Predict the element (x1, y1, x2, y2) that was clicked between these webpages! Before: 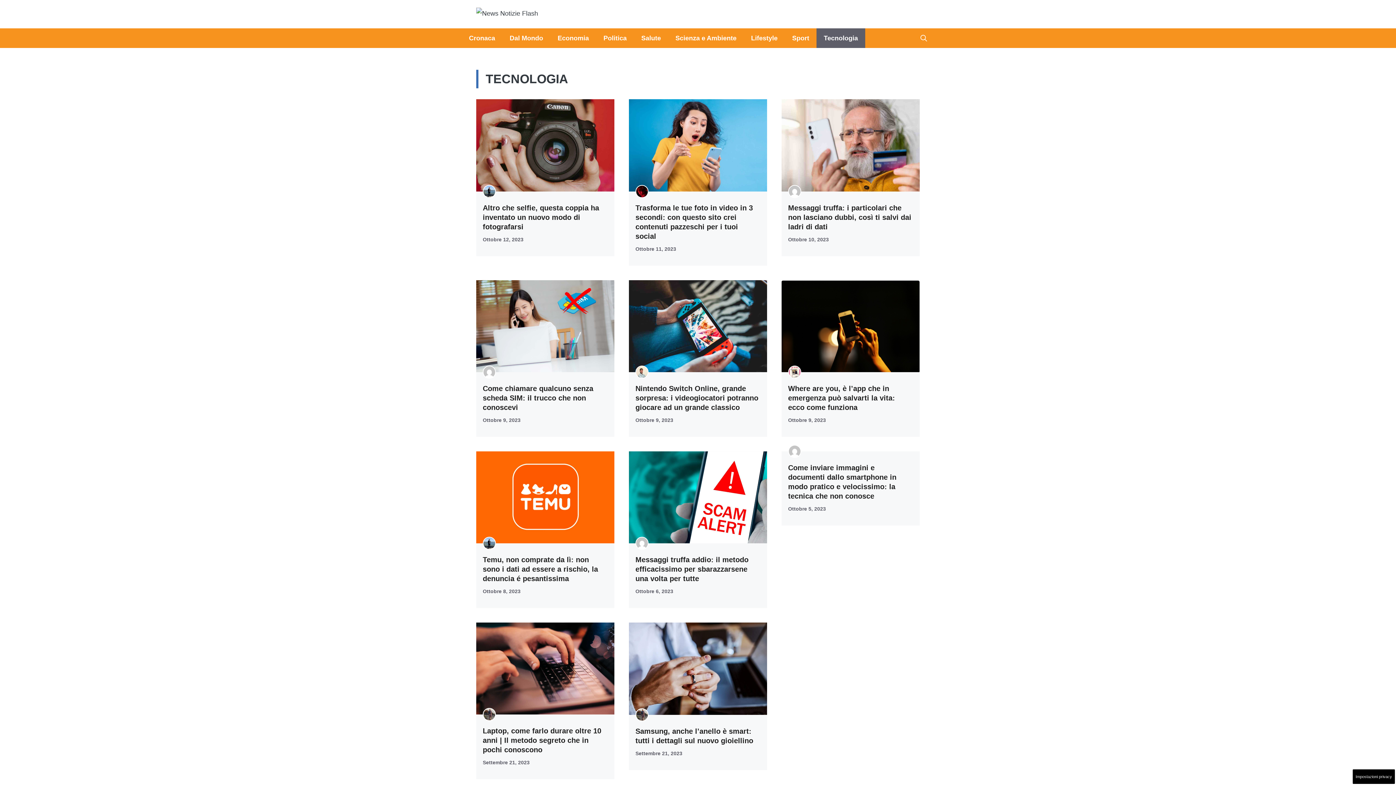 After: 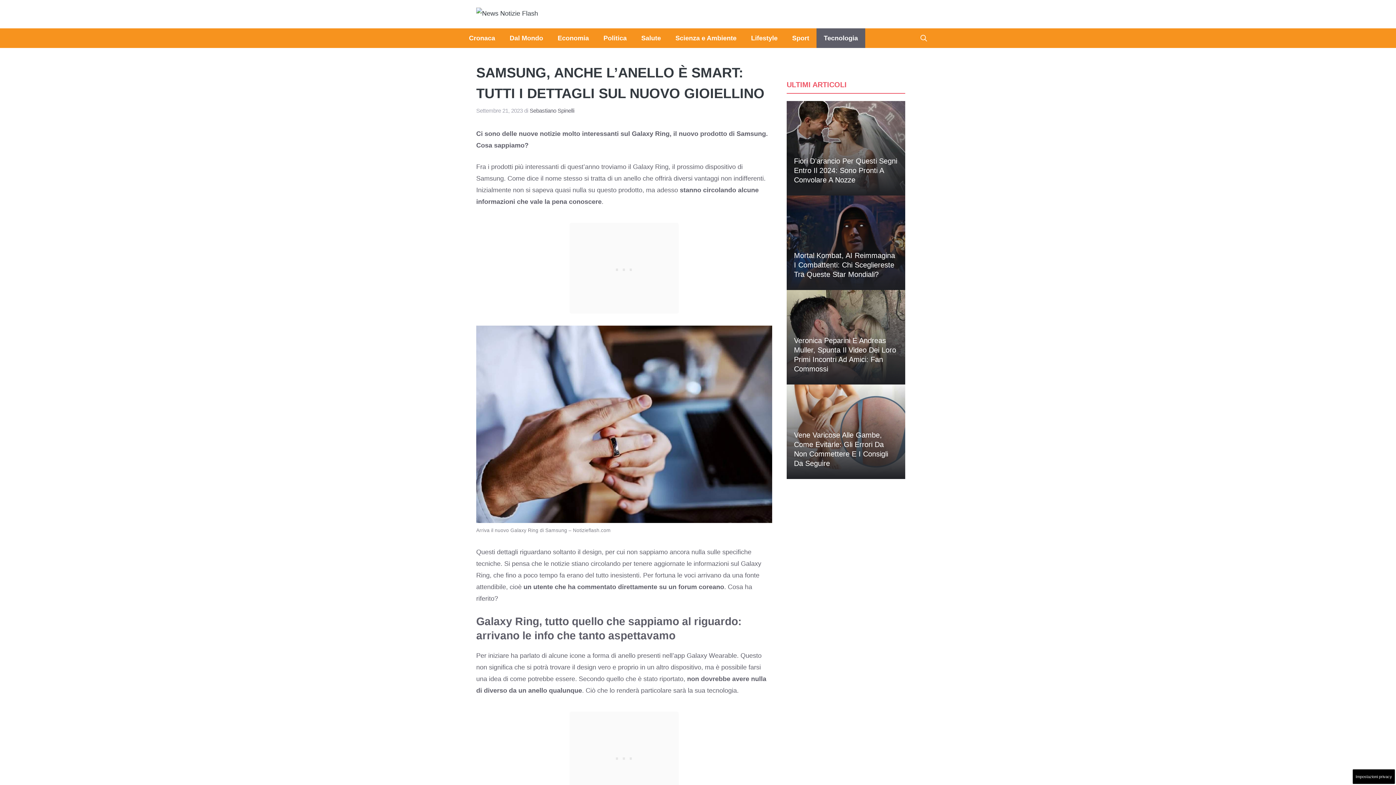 Action: bbox: (629, 664, 767, 672)